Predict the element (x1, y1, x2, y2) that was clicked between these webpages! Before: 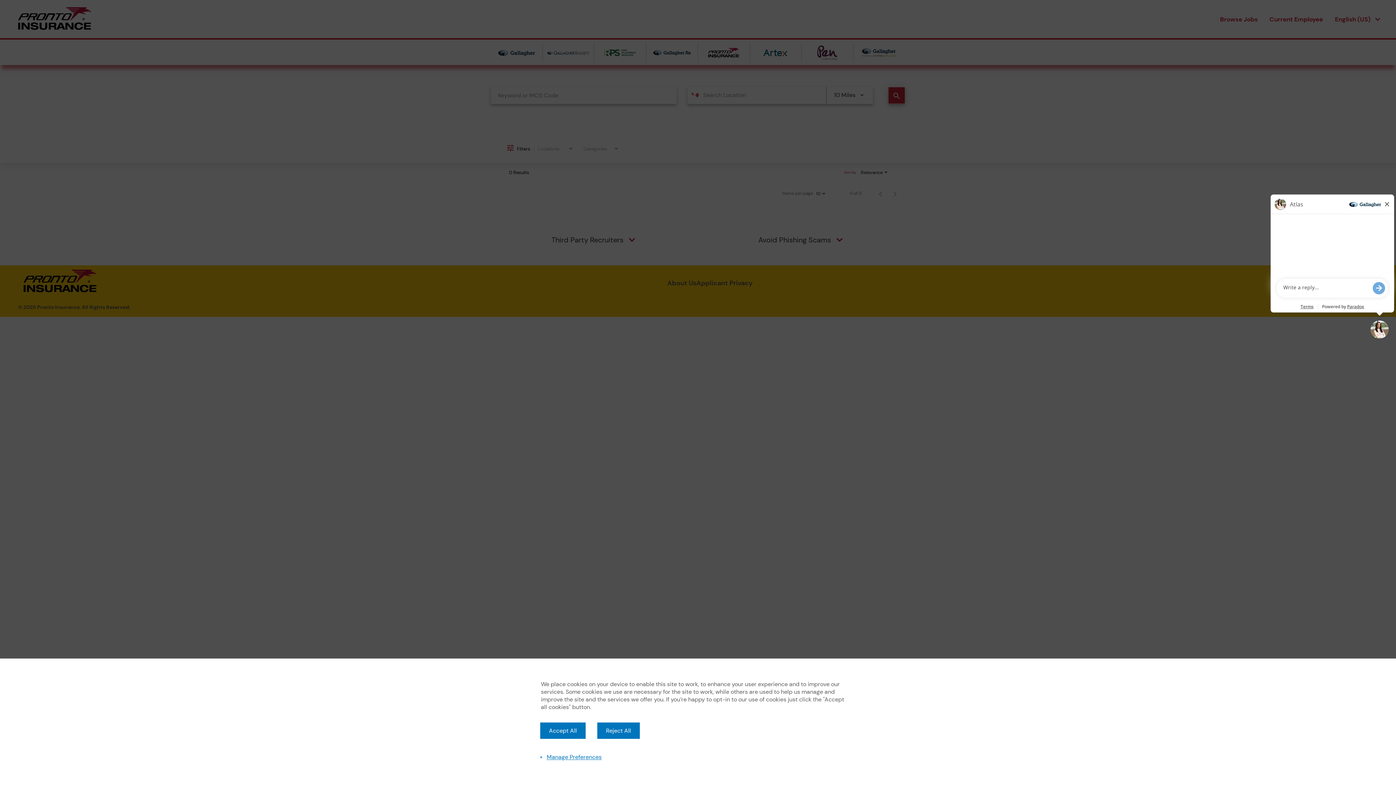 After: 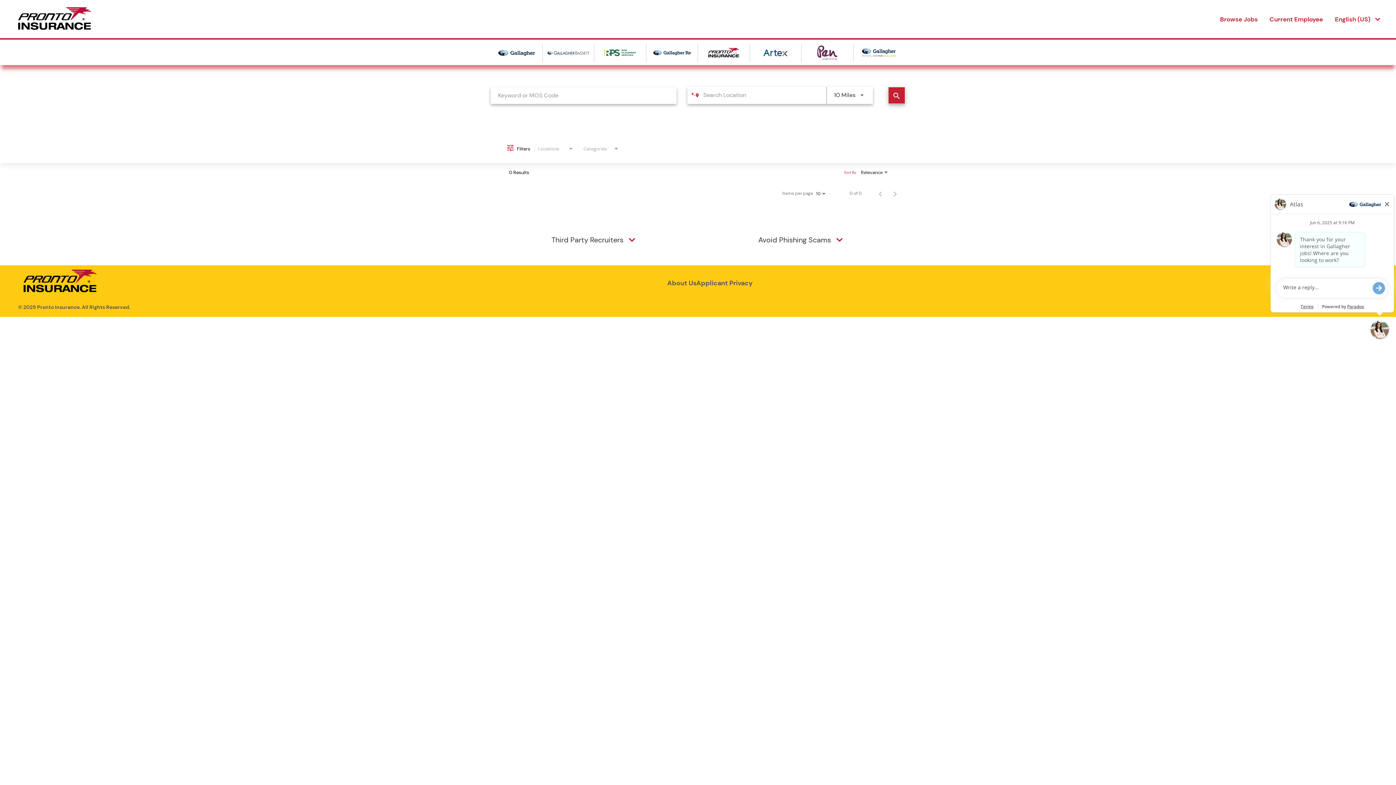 Action: label: Accept All bbox: (540, 722, 585, 739)